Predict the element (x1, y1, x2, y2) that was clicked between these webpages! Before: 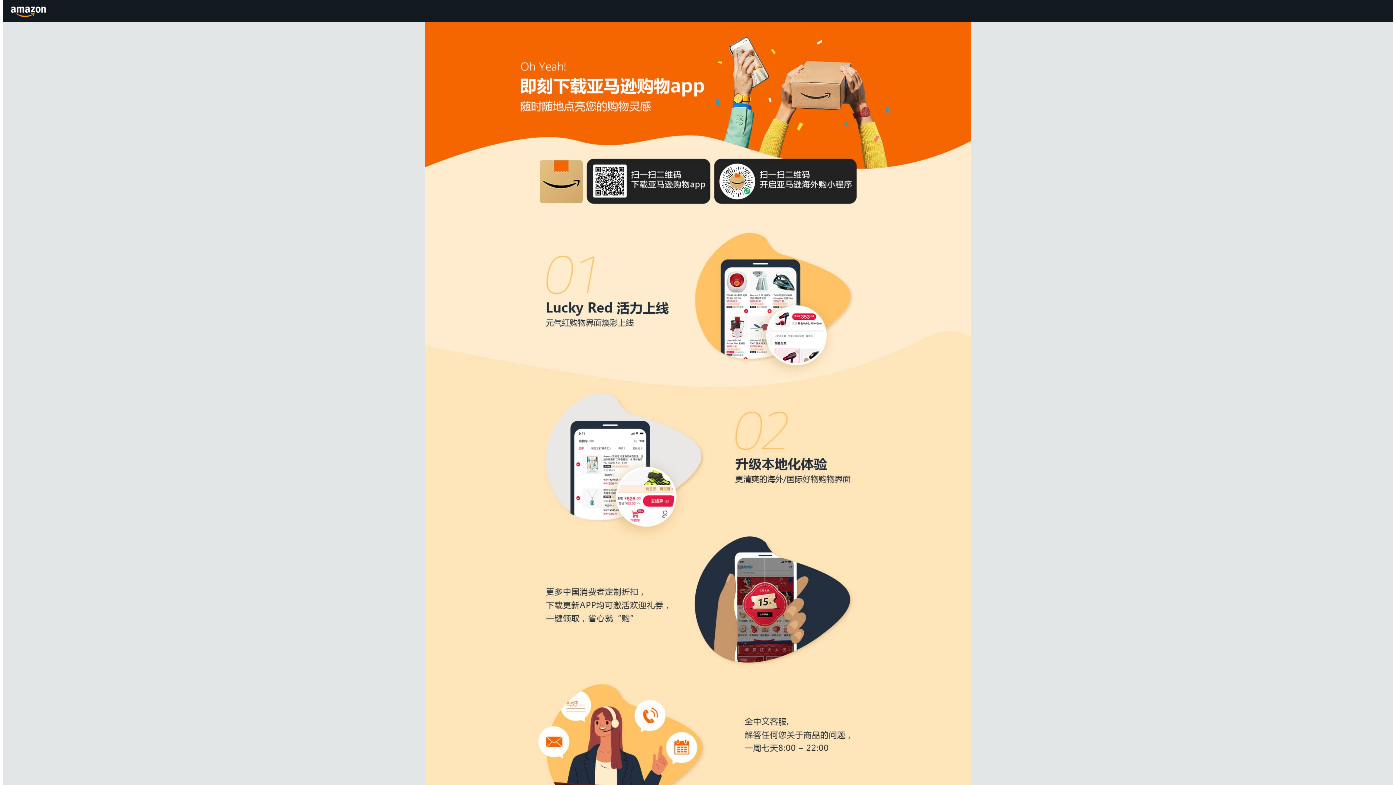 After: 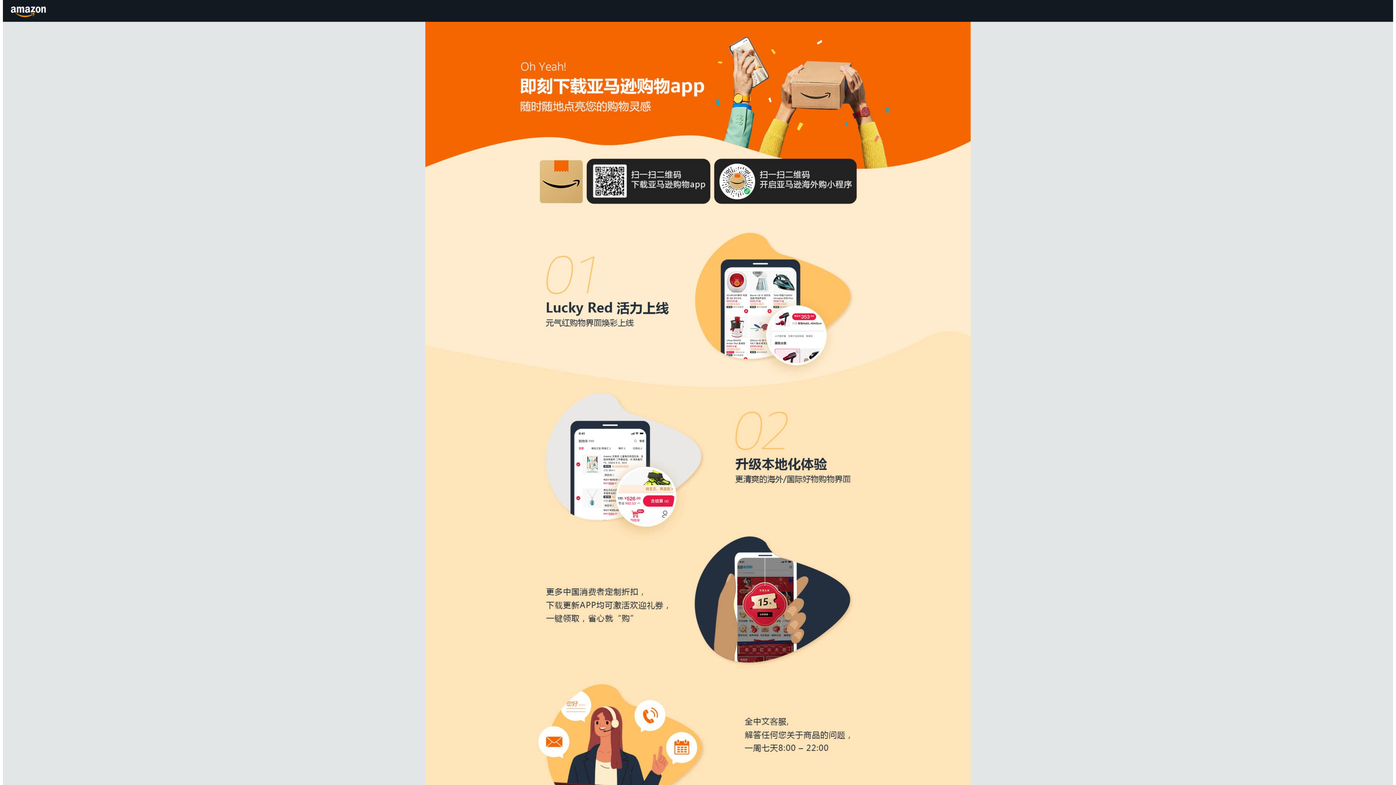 Action: label: Amazon.cn bbox: (8, 1, 49, 20)